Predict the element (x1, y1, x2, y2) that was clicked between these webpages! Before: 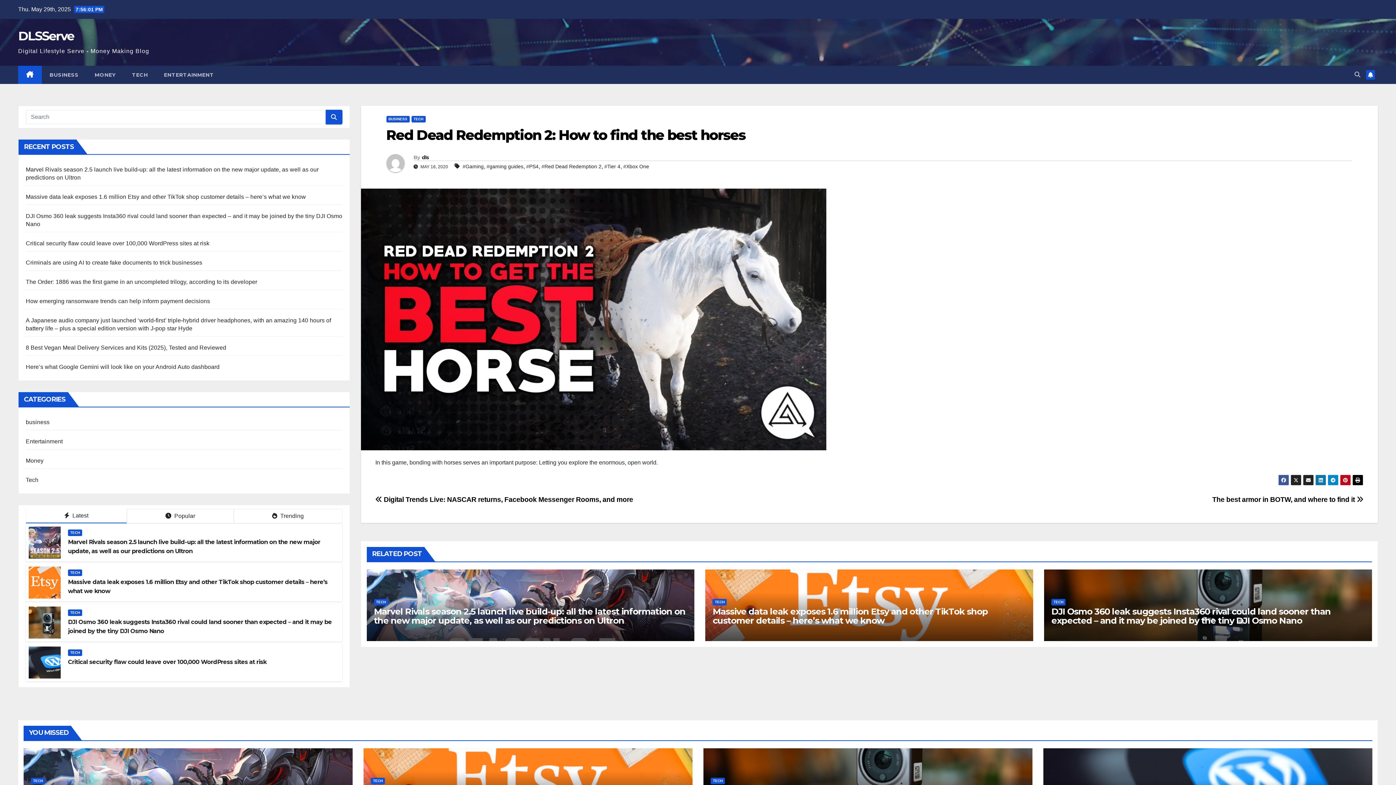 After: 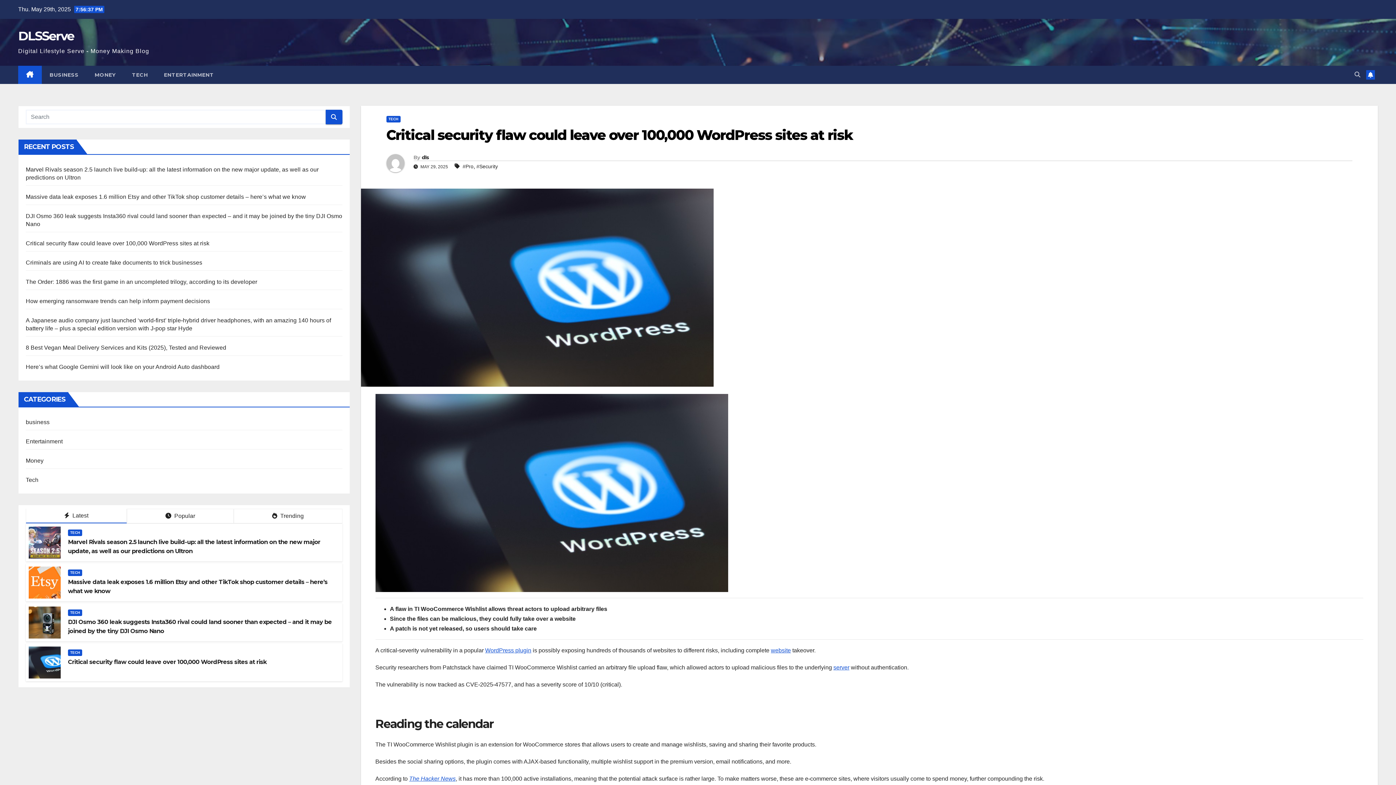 Action: bbox: (28, 646, 60, 678)